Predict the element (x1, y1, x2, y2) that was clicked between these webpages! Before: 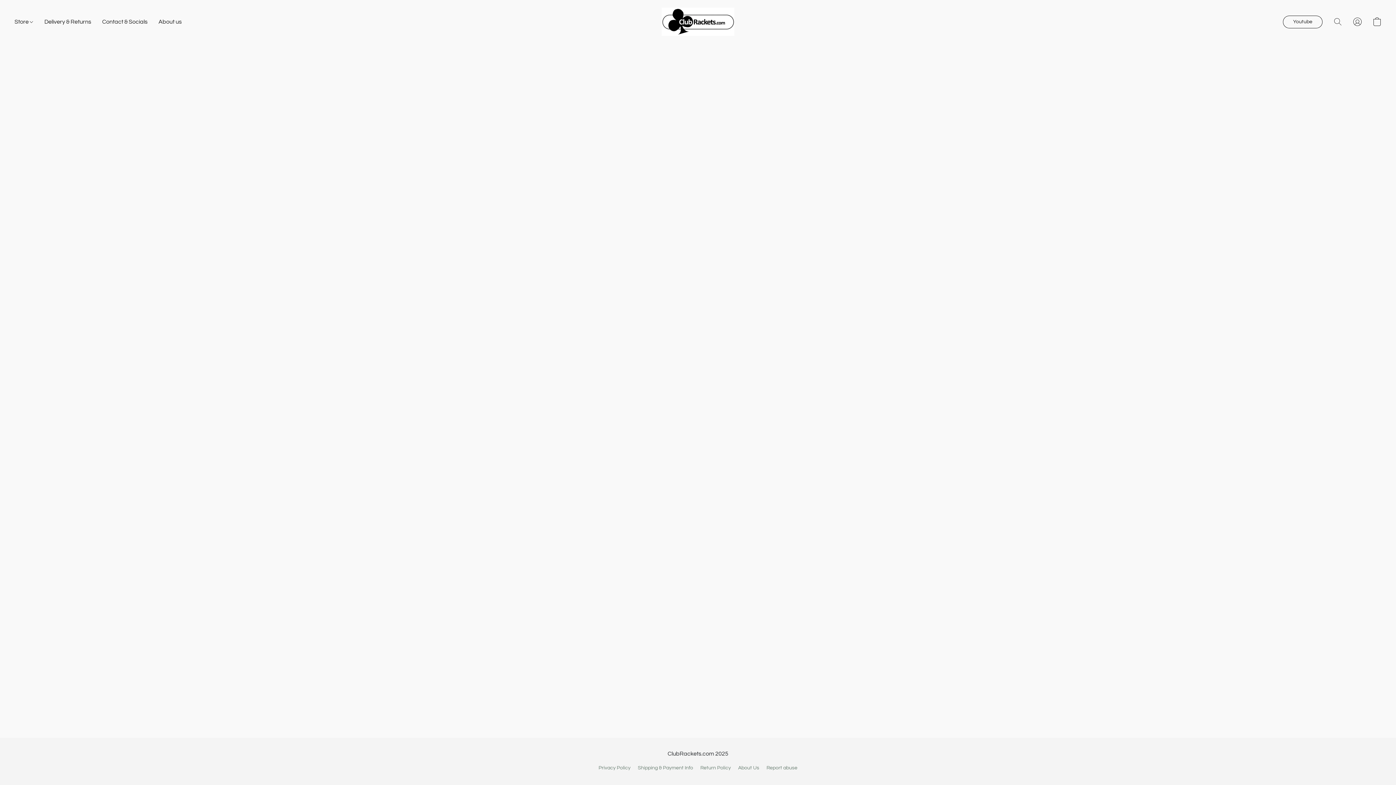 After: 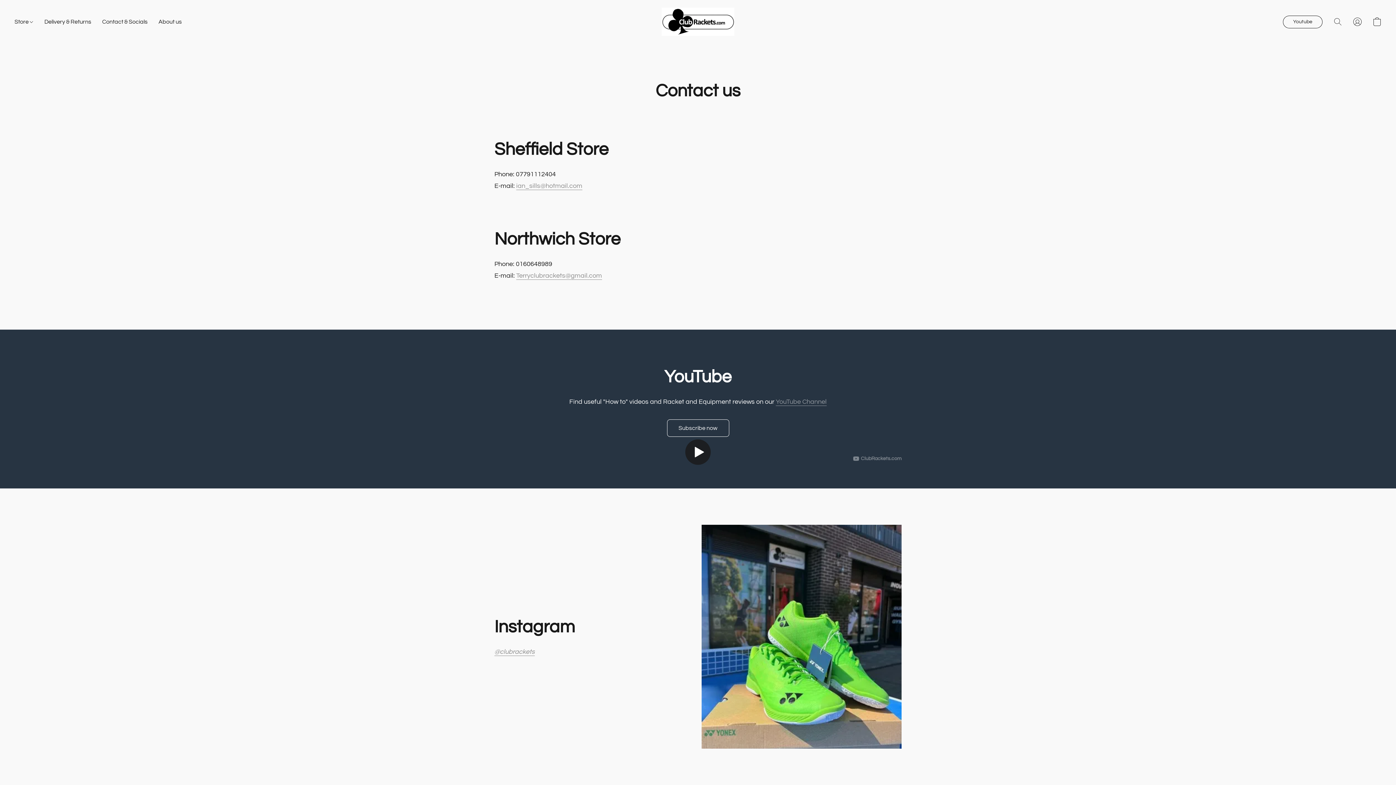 Action: bbox: (96, 14, 153, 28) label: Contact & Socials